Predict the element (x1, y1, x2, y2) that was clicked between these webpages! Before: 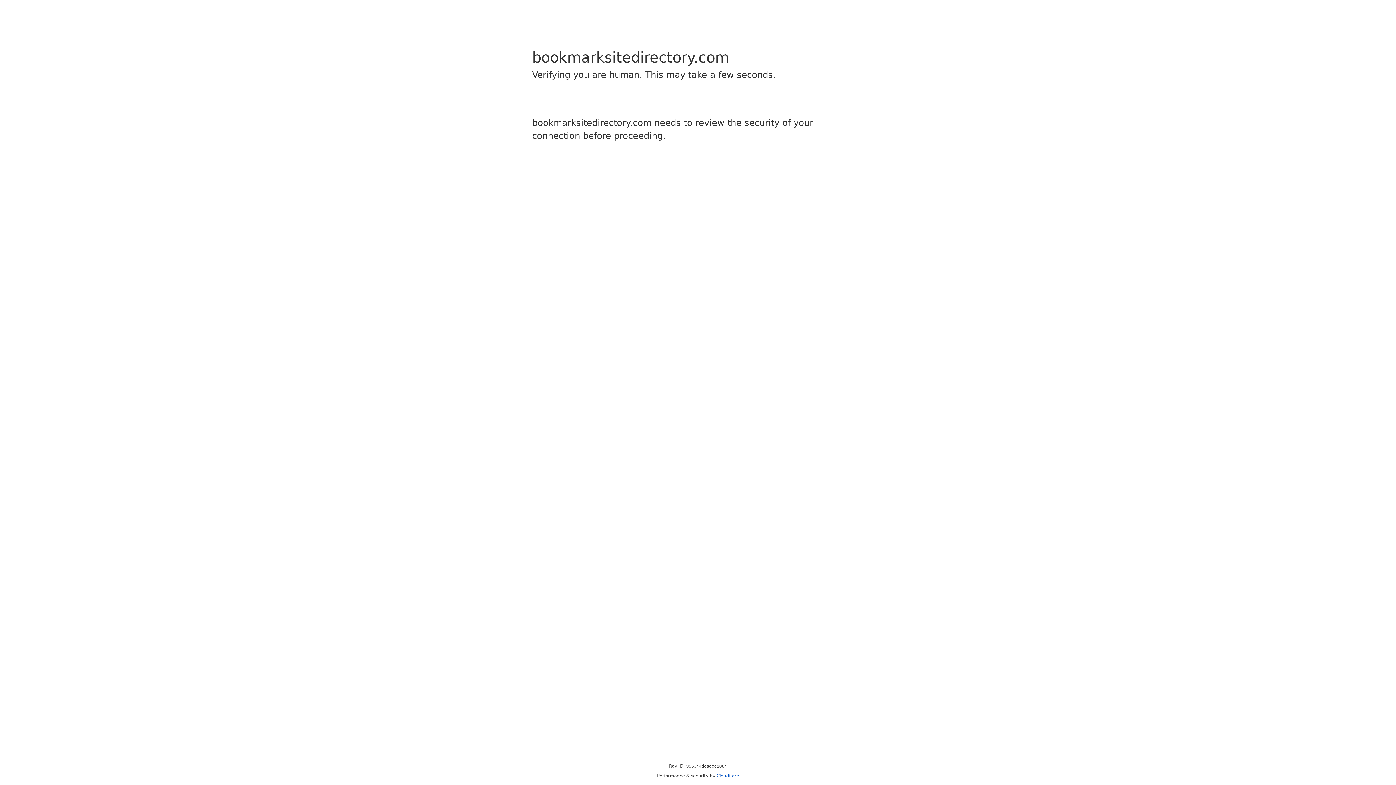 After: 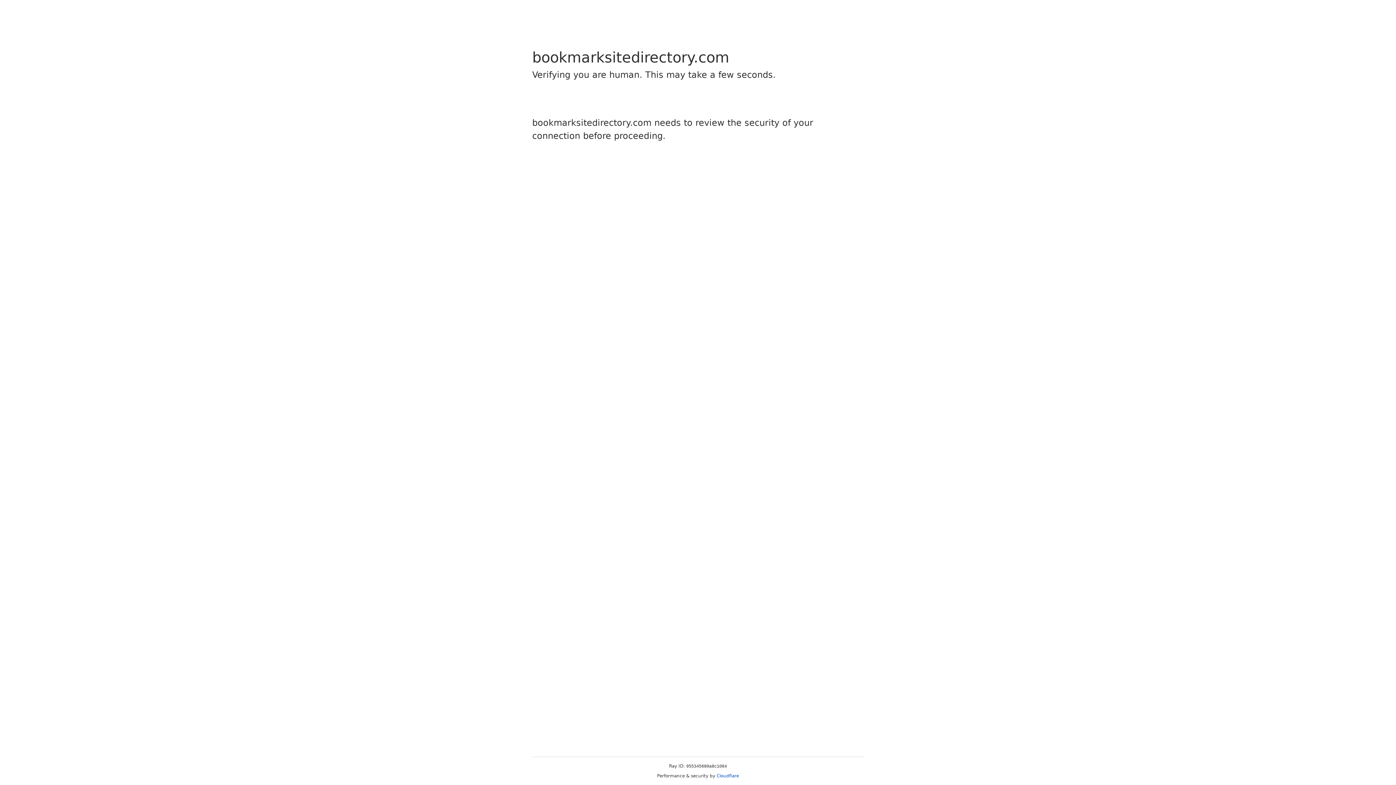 Action: label: Cloudflare bbox: (716, 773, 739, 778)